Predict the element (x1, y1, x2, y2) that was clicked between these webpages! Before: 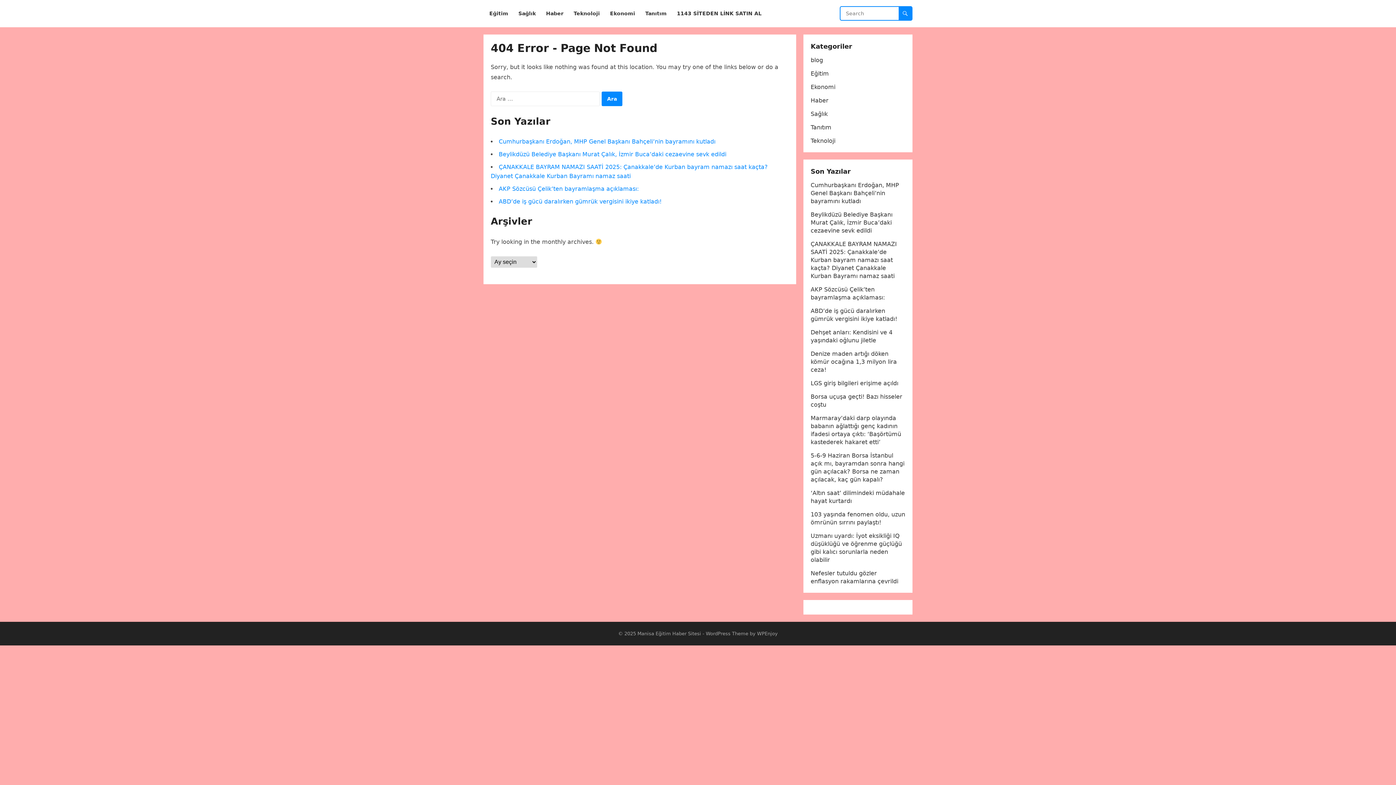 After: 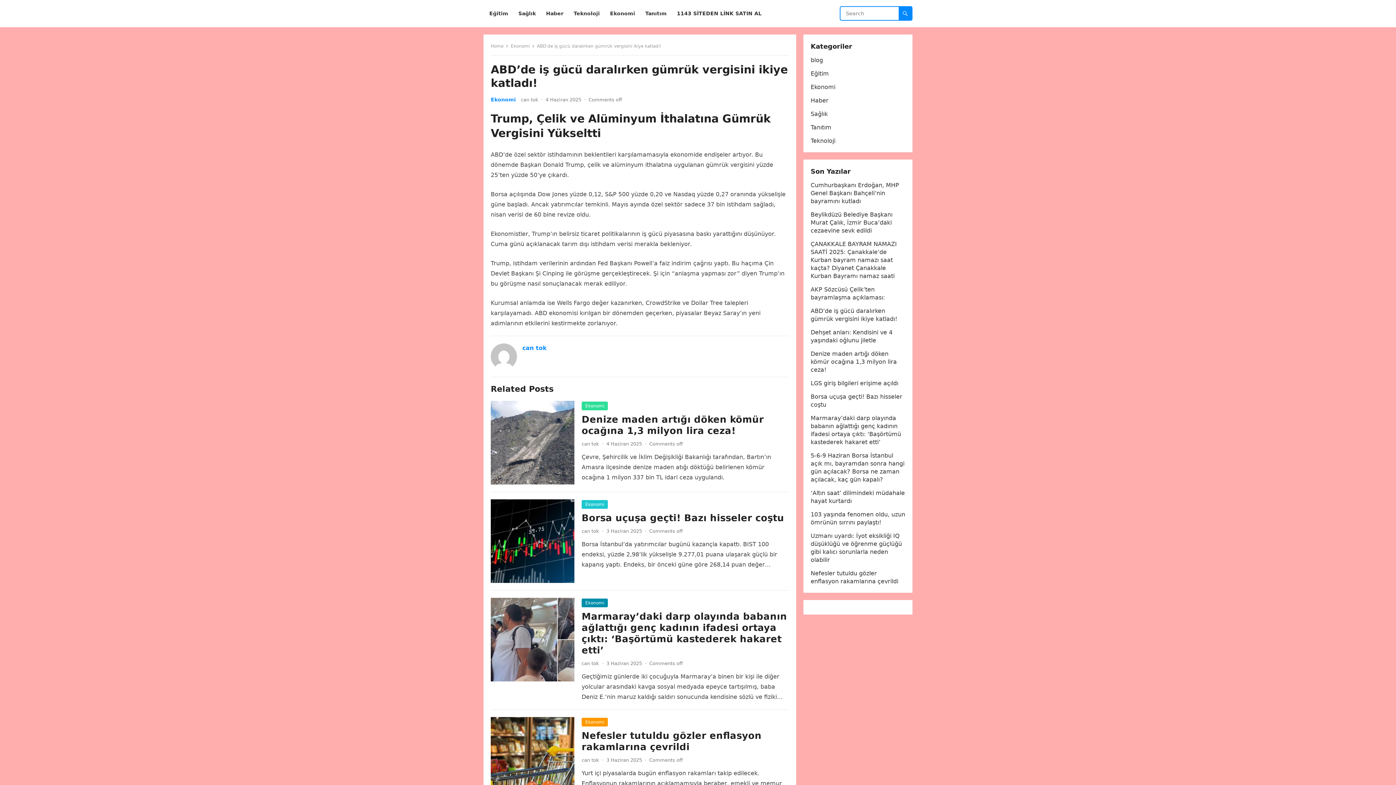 Action: label: ABD’de iş gücü daralırken gümrük vergisini ikiye katladı! bbox: (498, 198, 661, 205)